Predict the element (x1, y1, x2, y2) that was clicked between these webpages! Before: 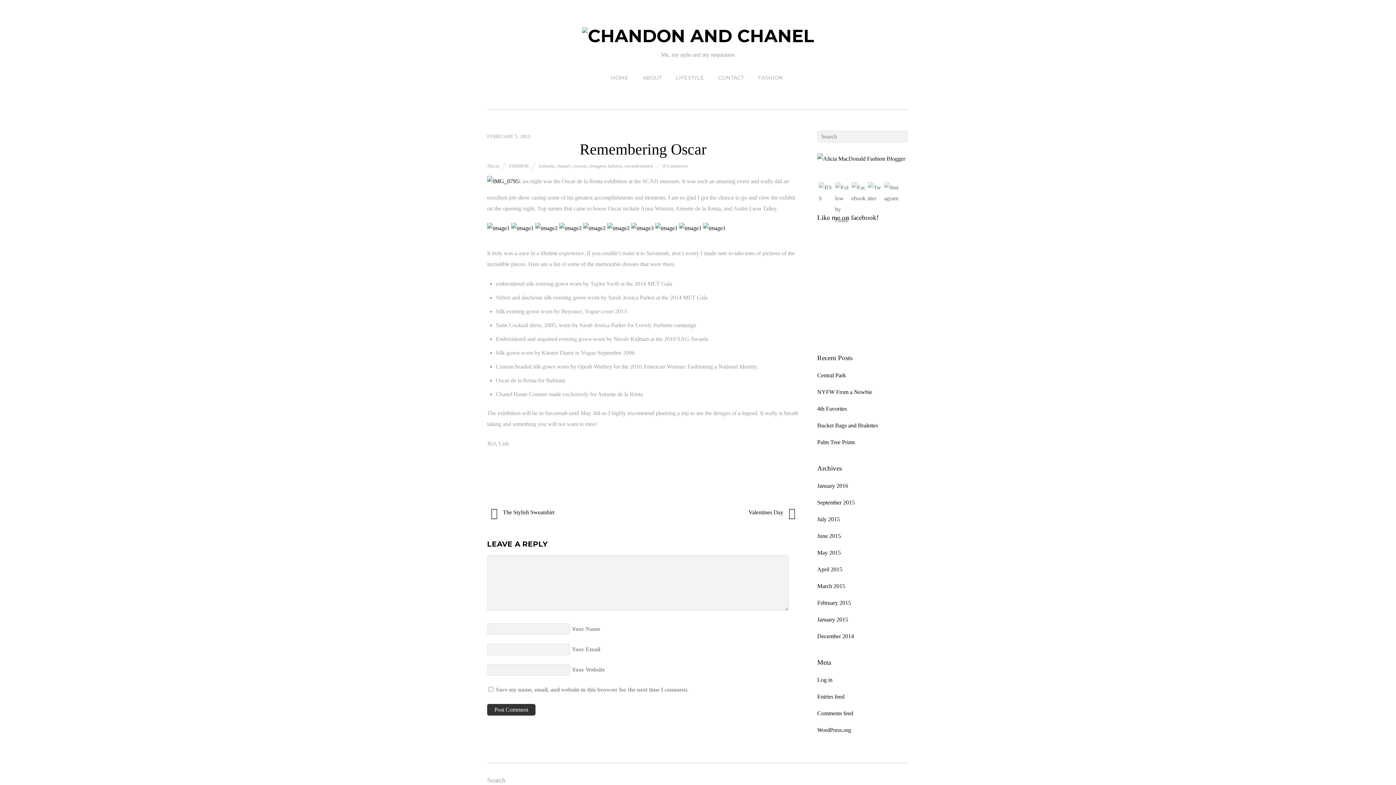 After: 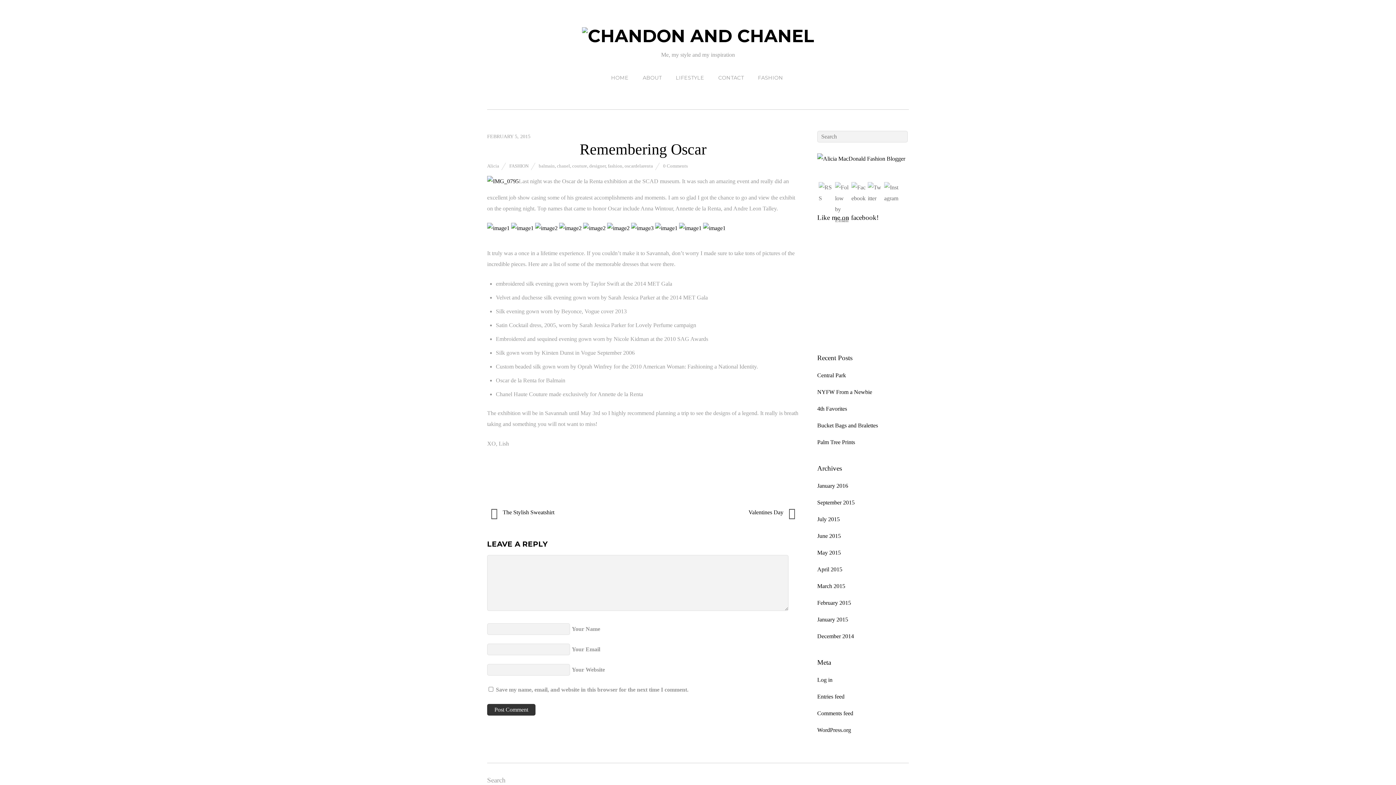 Action: bbox: (579, 141, 706, 157) label: Remembering Oscar